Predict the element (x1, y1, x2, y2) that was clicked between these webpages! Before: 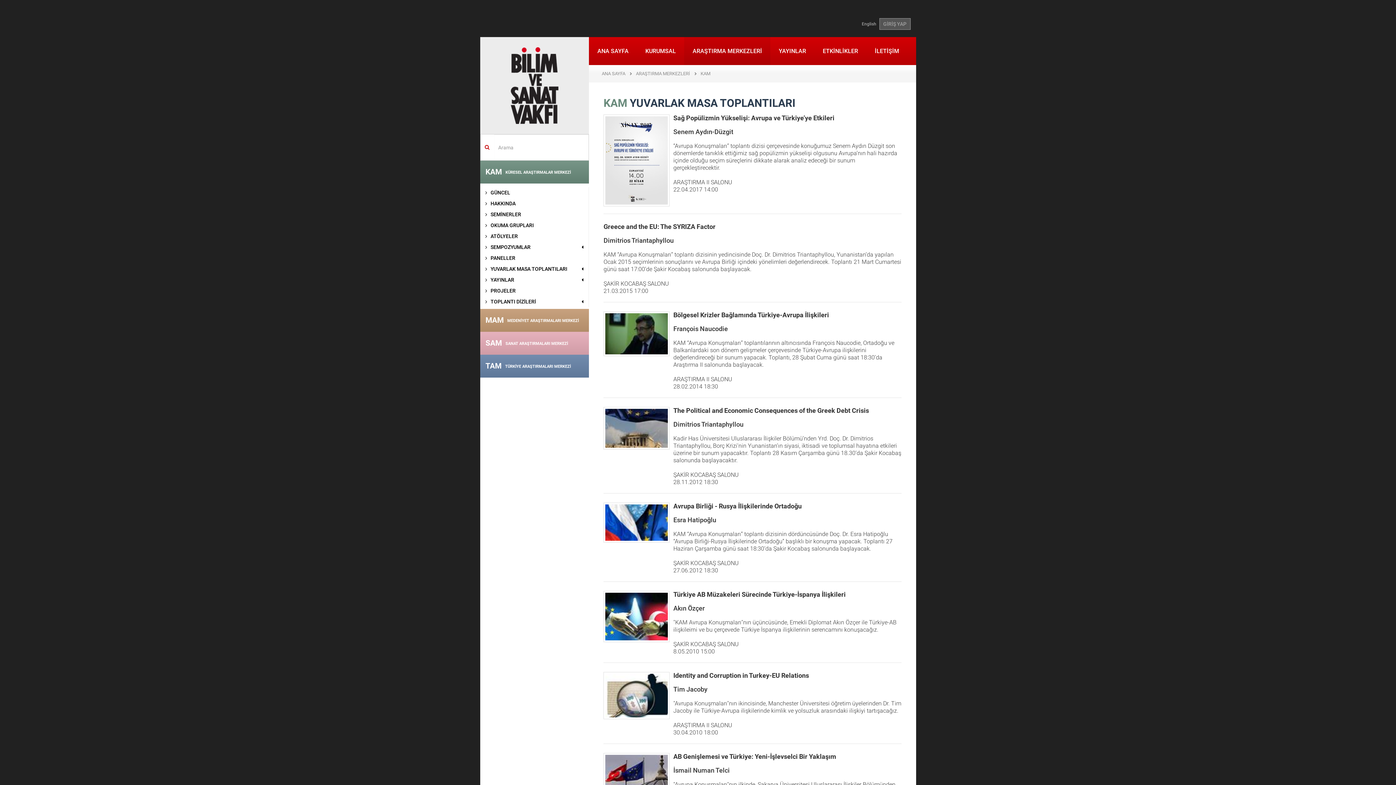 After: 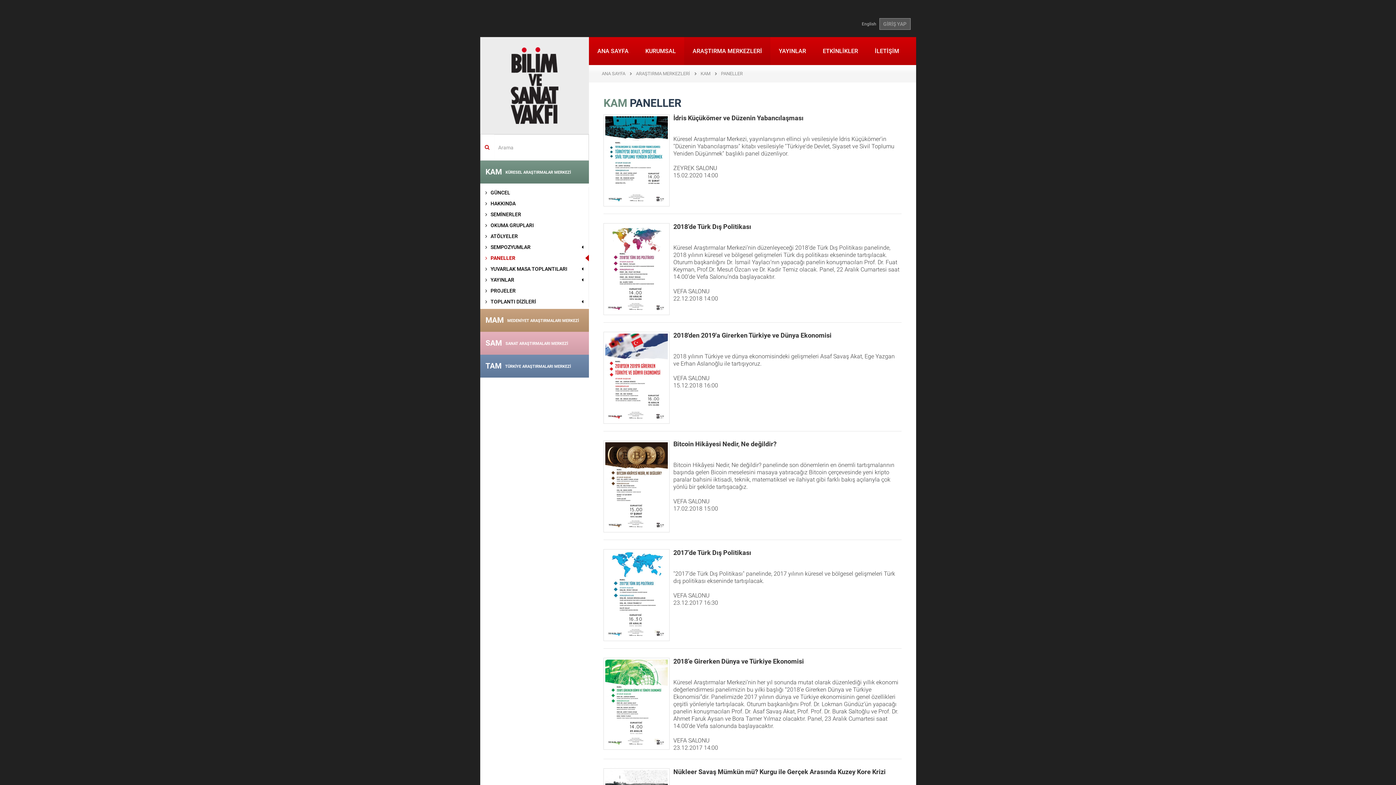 Action: bbox: (480, 252, 588, 263) label: PANELLER